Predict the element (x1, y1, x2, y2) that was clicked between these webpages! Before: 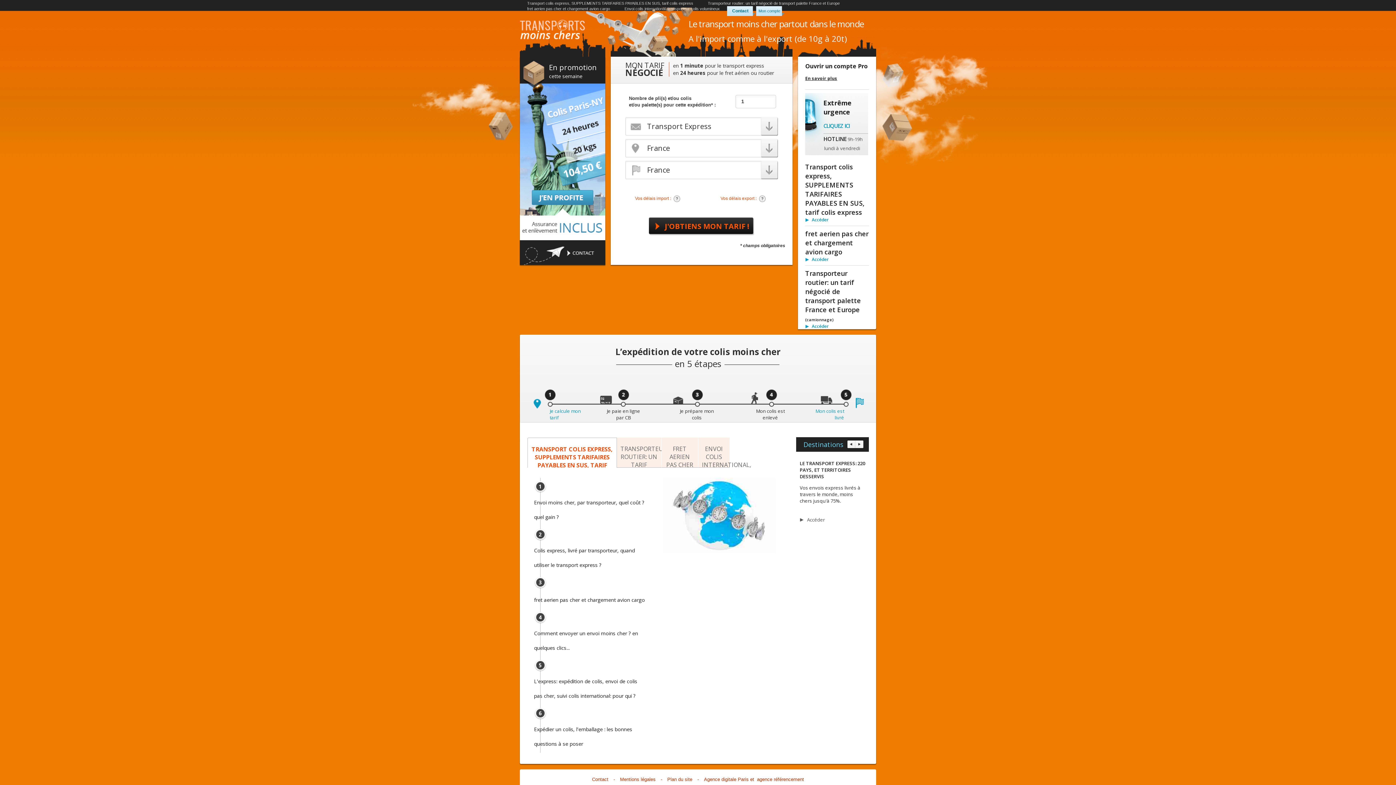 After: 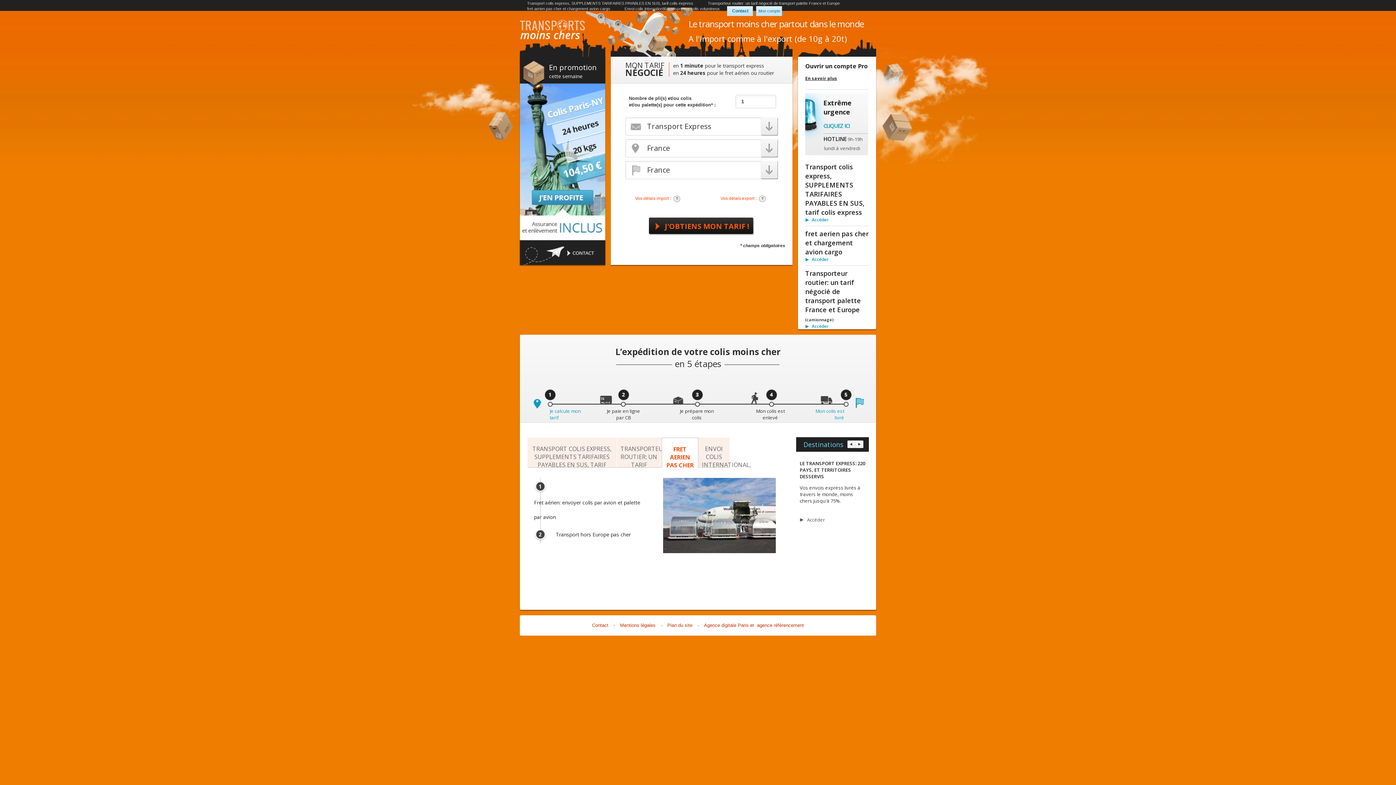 Action: bbox: (661, 437, 698, 468) label: FRET AERIEN PAS CHER ET CHARGEMENT AVION CARGO